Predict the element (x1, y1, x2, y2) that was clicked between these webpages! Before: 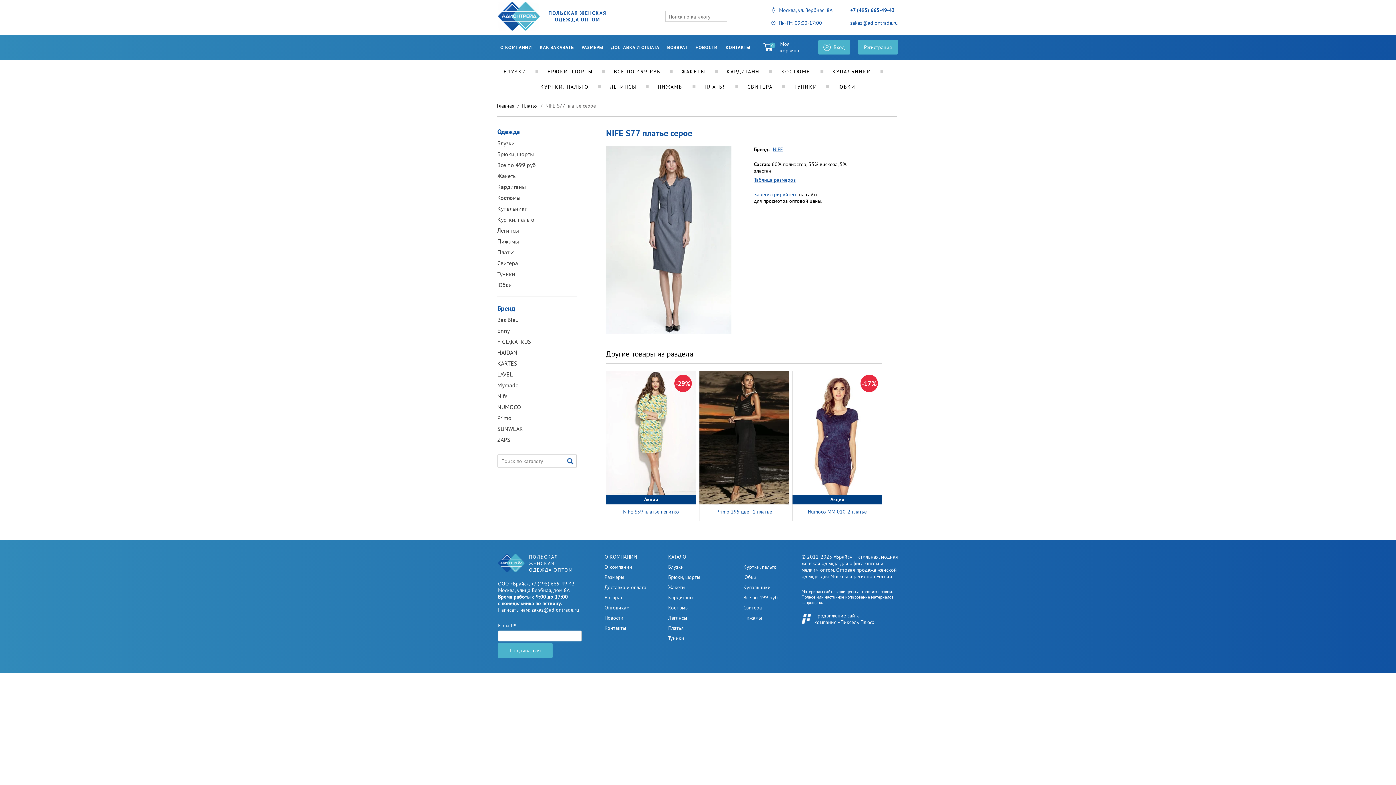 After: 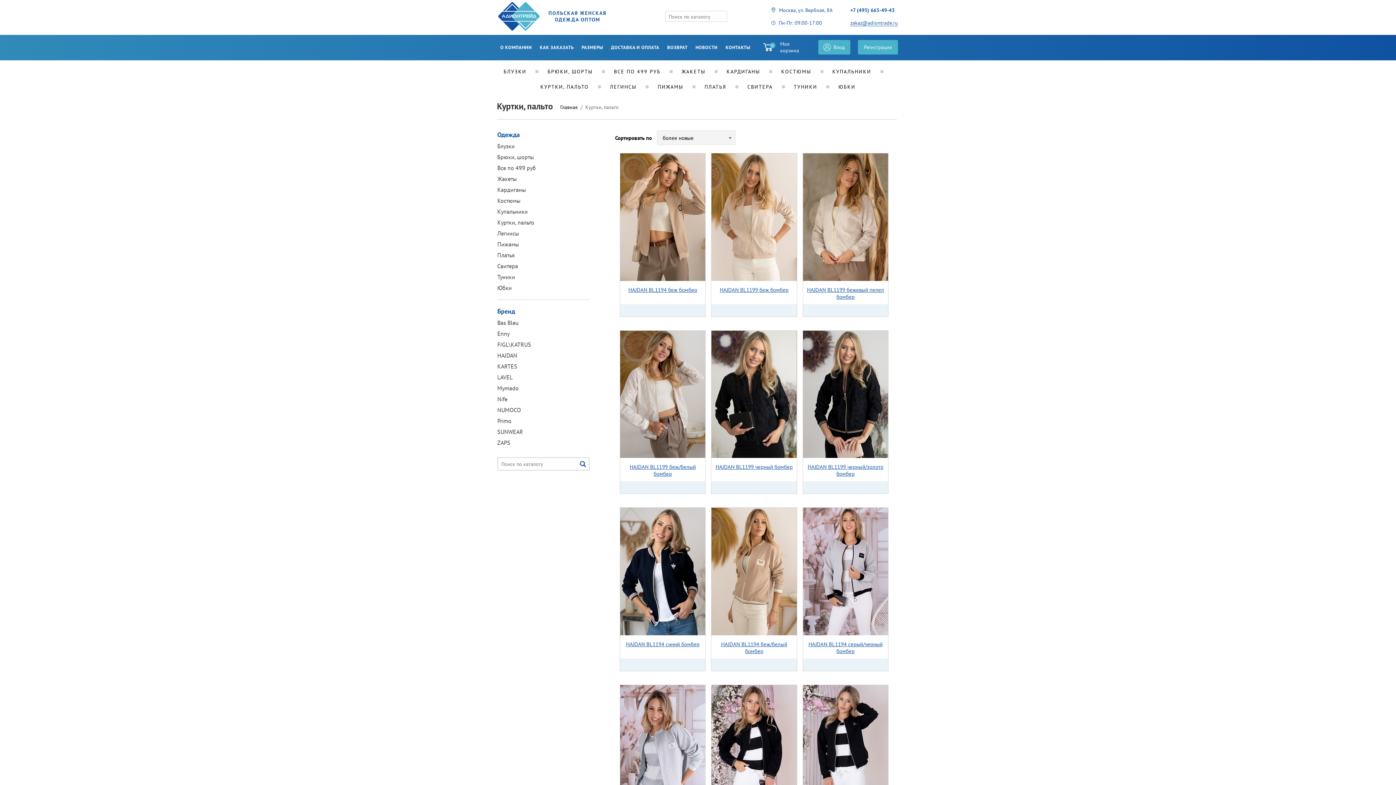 Action: label: Куртки, пальто bbox: (497, 216, 534, 223)